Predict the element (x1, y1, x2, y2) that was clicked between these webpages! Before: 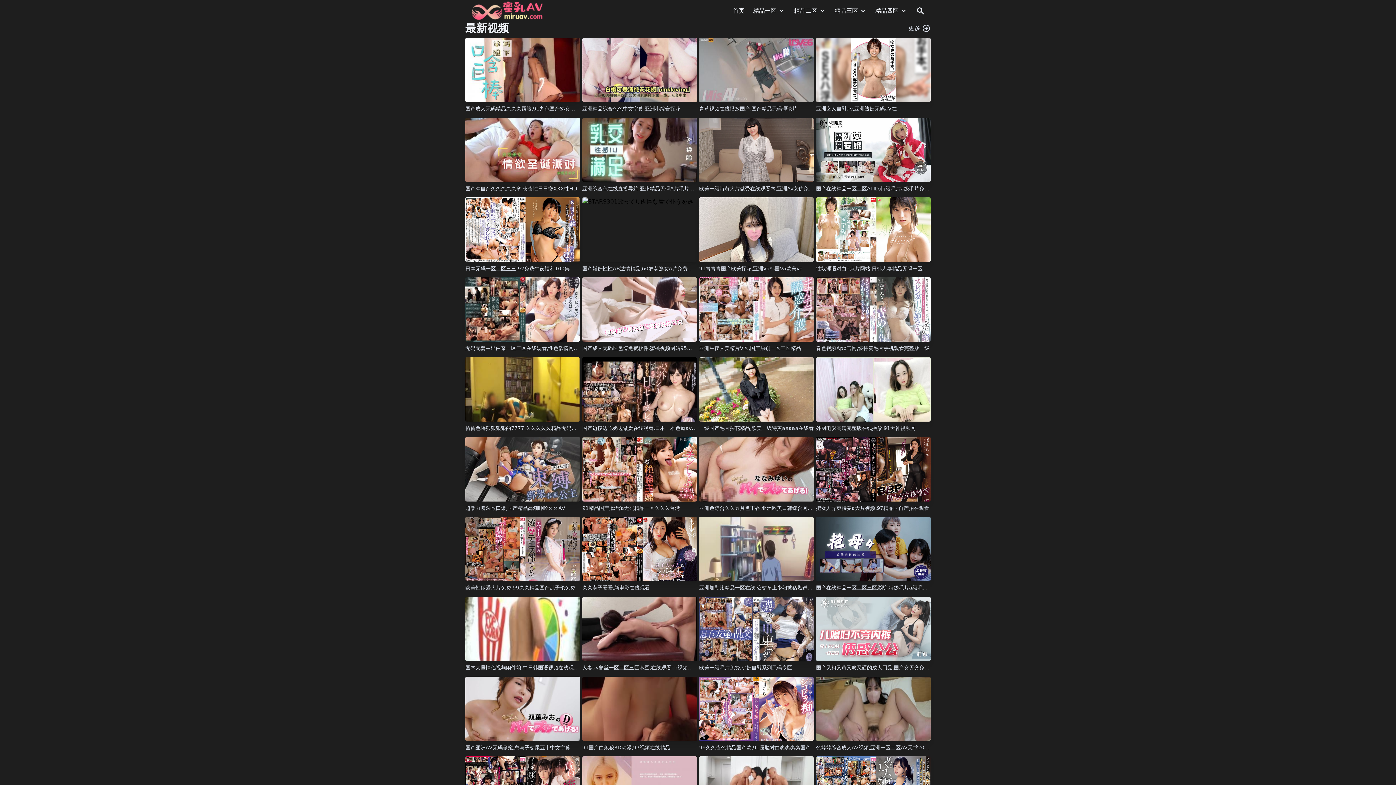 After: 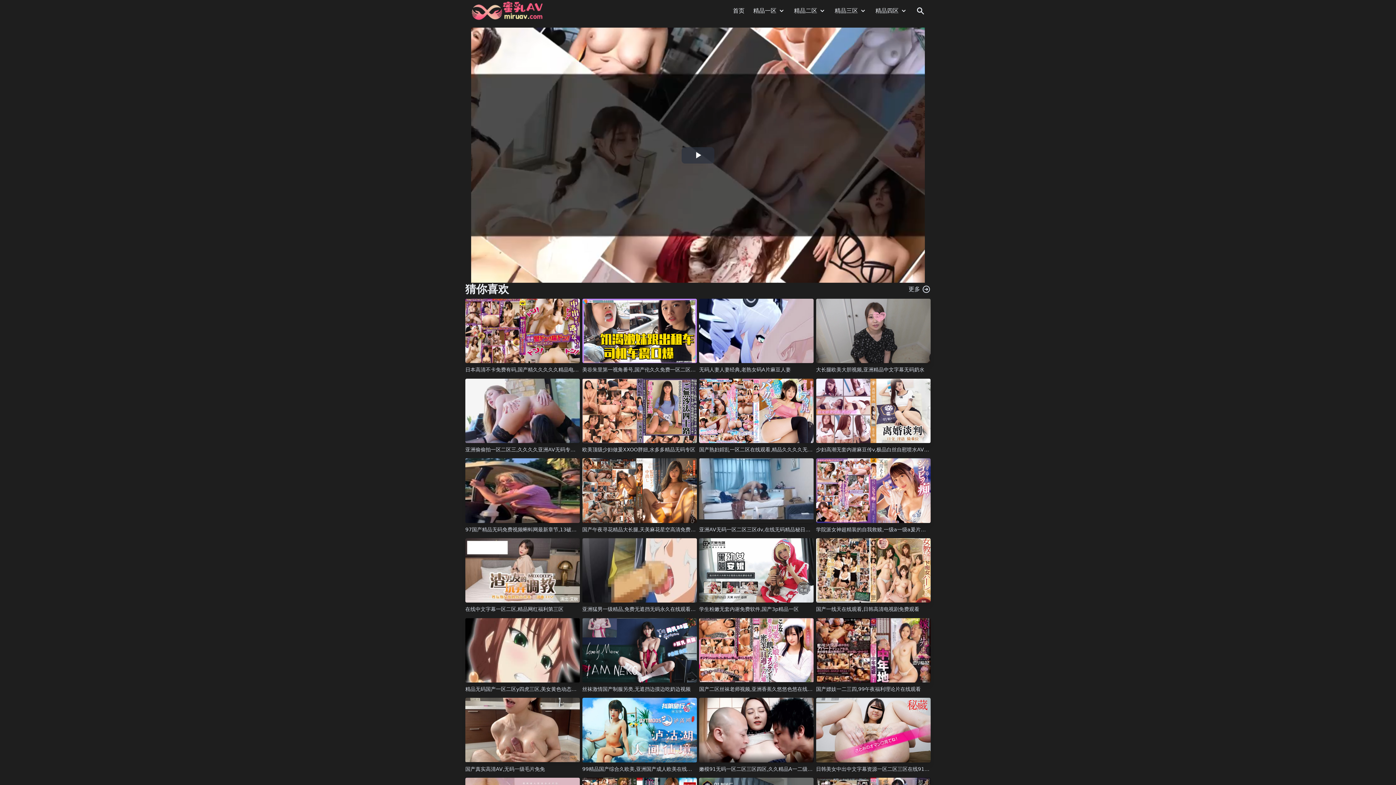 Action: bbox: (699, 585, 822, 591) label: 亚洲加勒比精品一区在线,公交车上少妇被猛烈进入白浆